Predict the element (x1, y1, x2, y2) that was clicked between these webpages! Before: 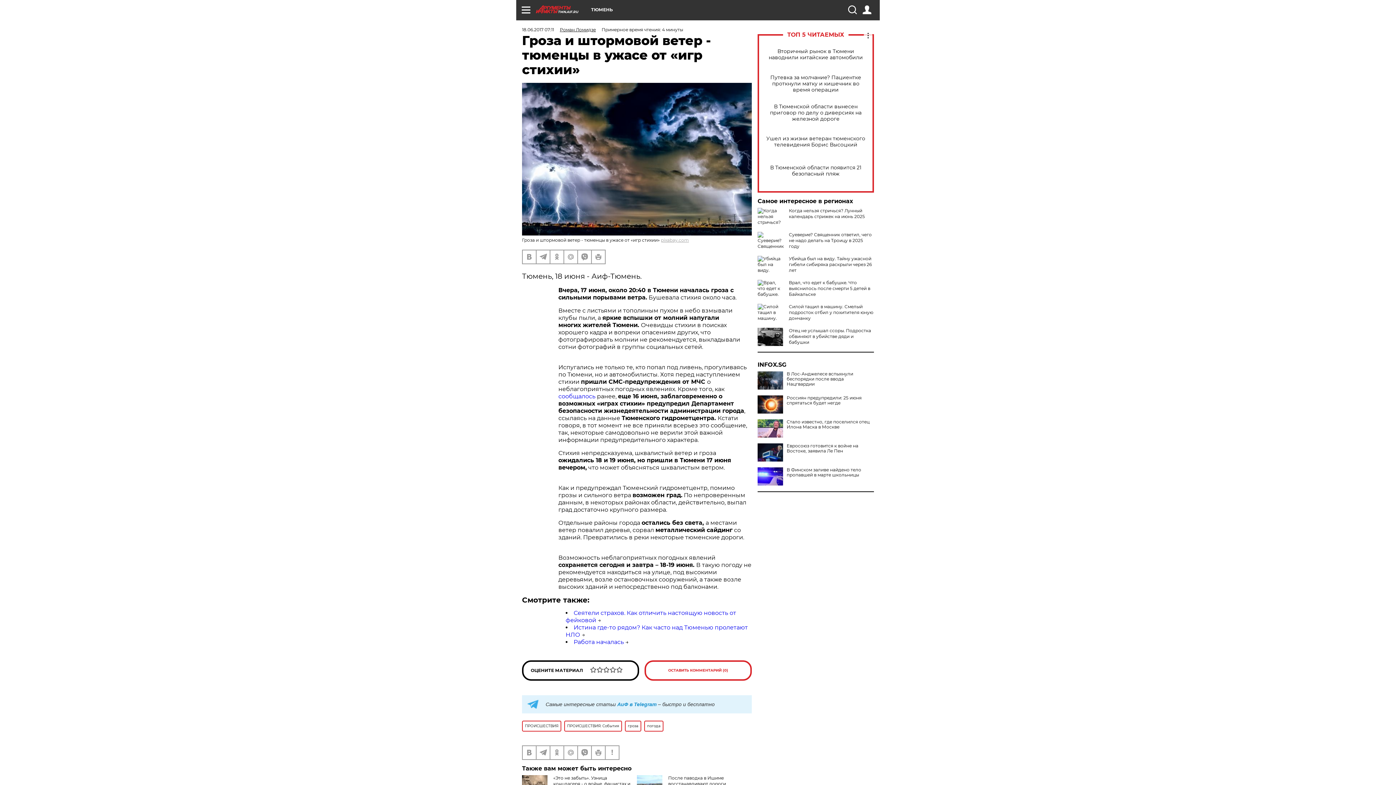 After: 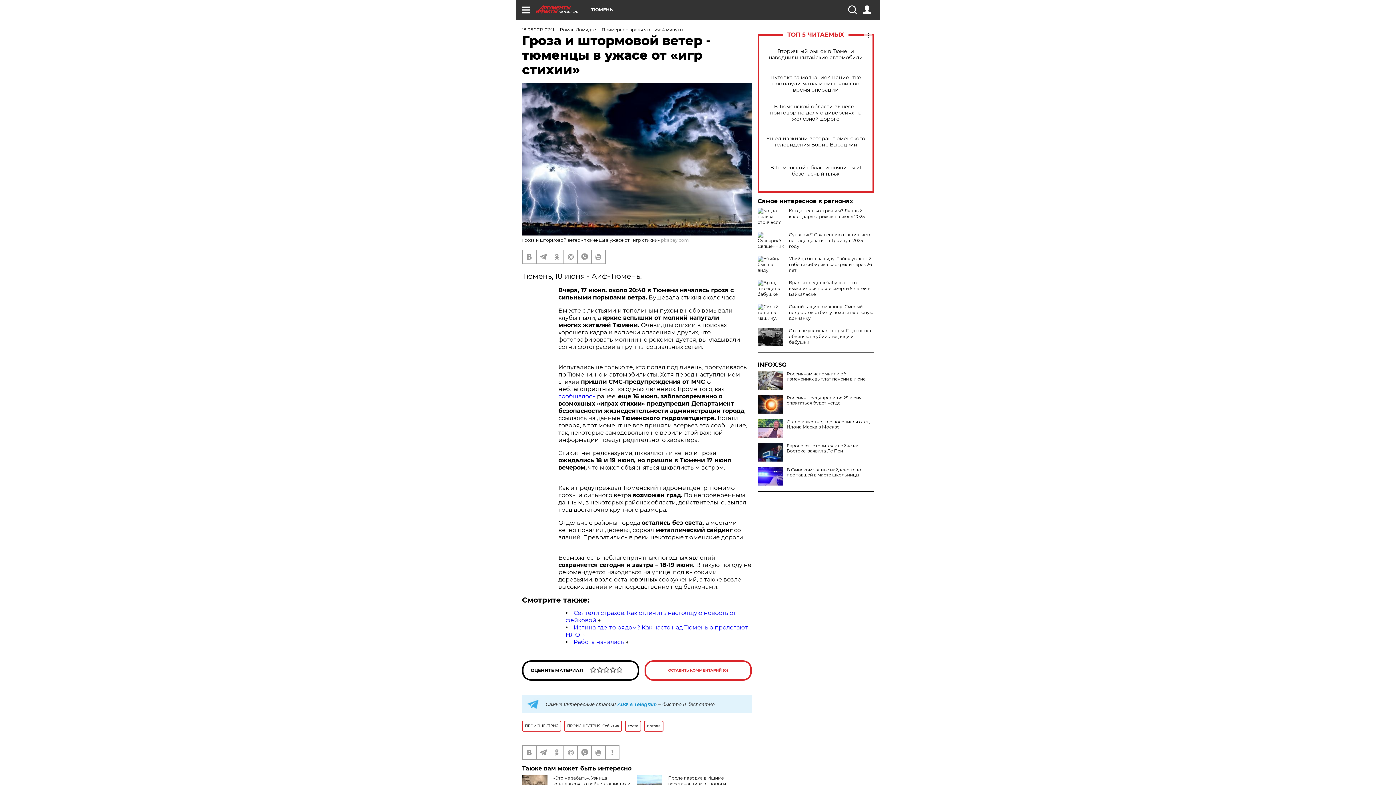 Action: bbox: (757, 371, 783, 389)